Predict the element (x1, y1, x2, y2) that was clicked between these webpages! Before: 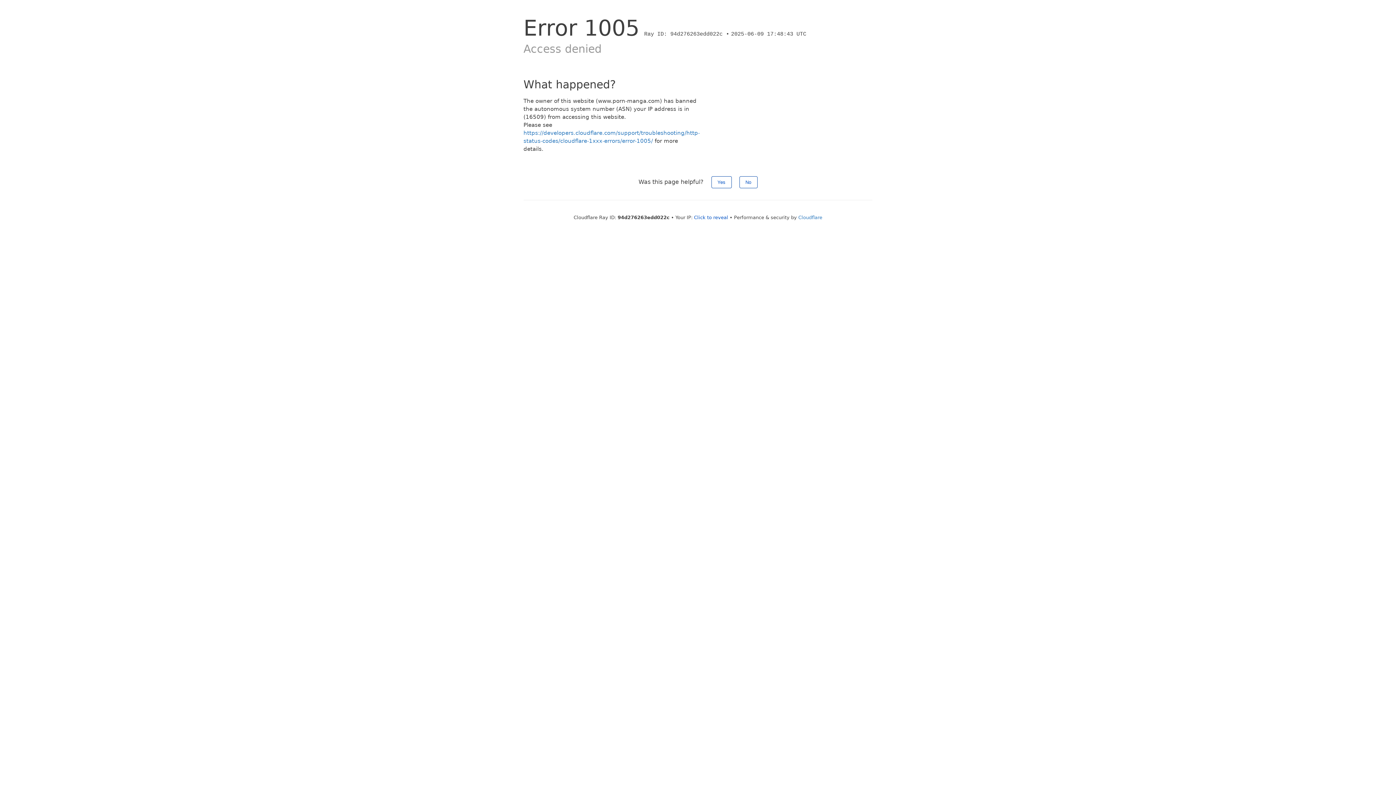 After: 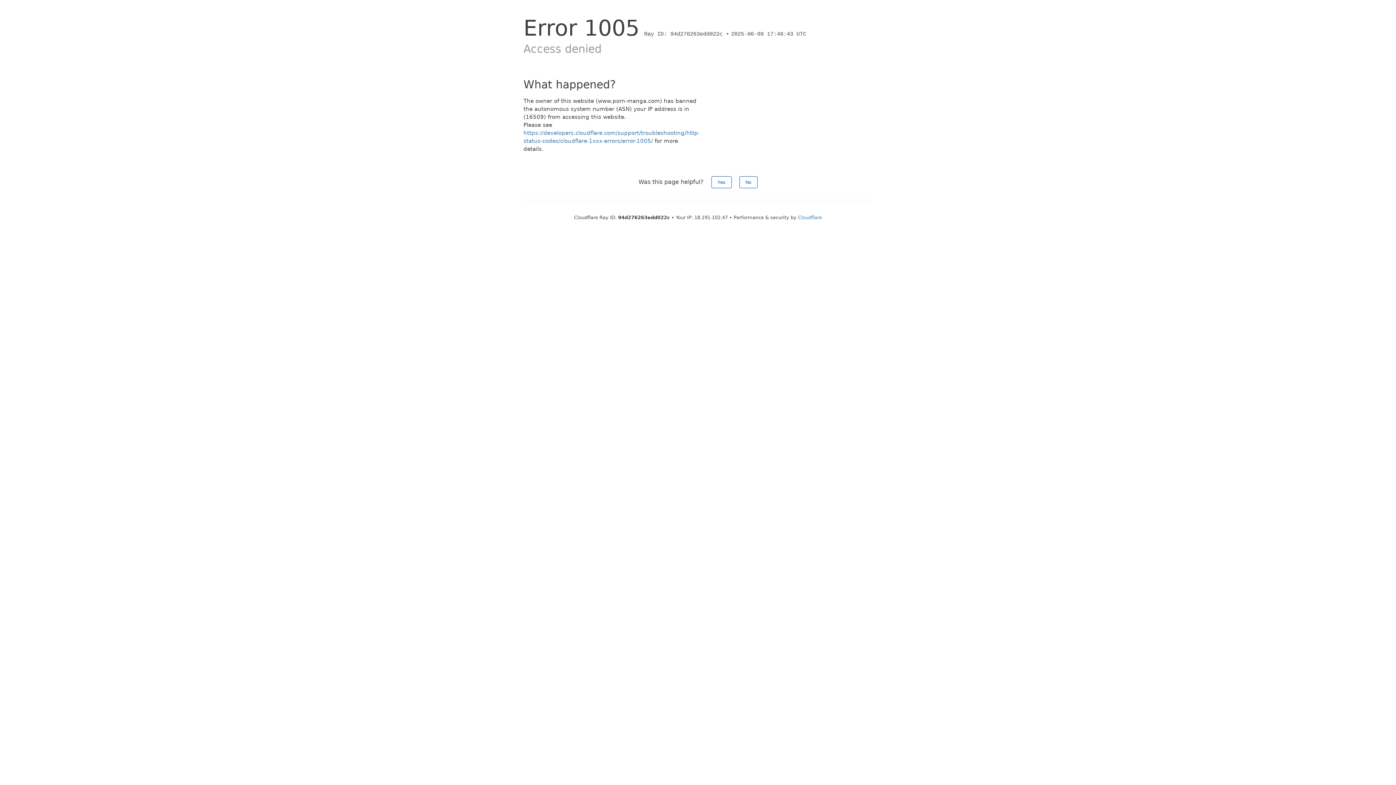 Action: bbox: (694, 214, 728, 220) label: Click to reveal